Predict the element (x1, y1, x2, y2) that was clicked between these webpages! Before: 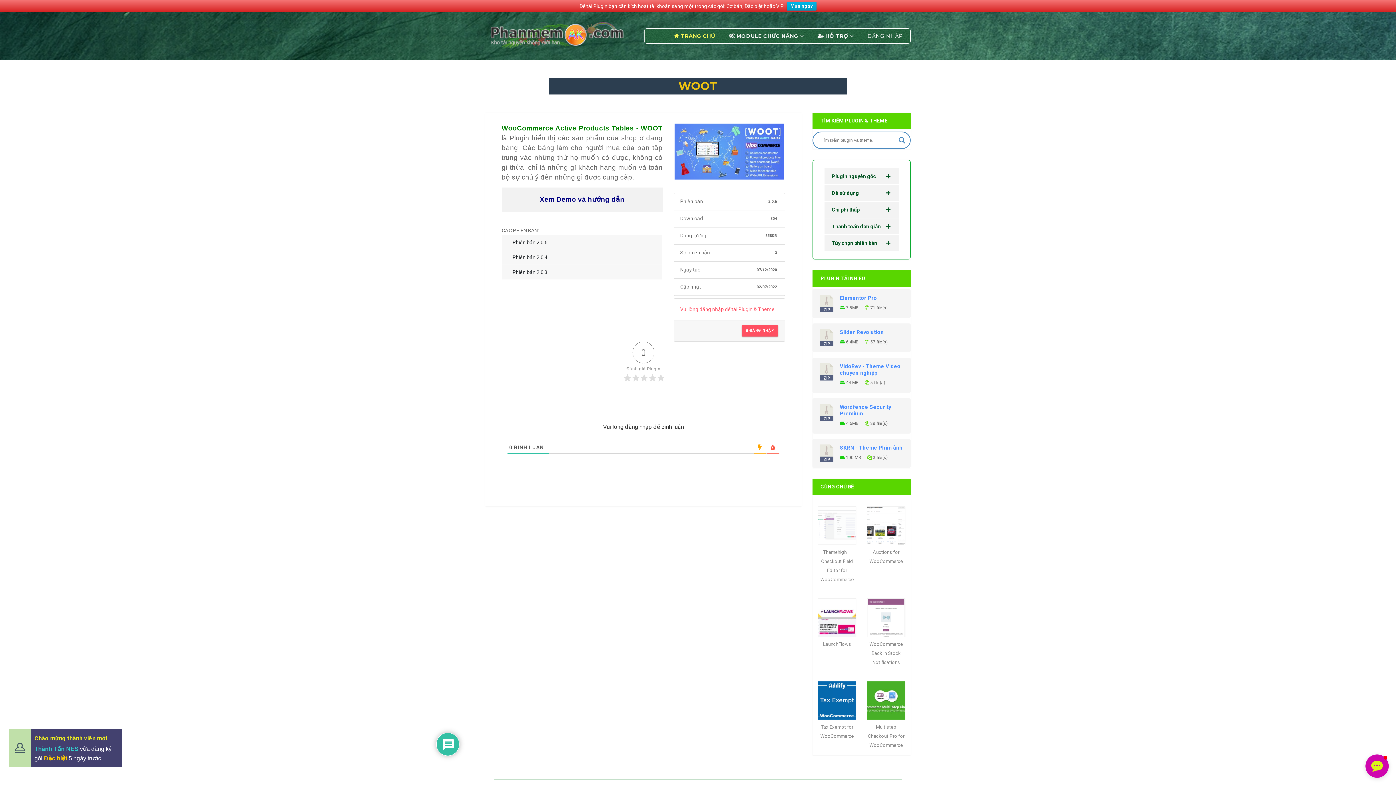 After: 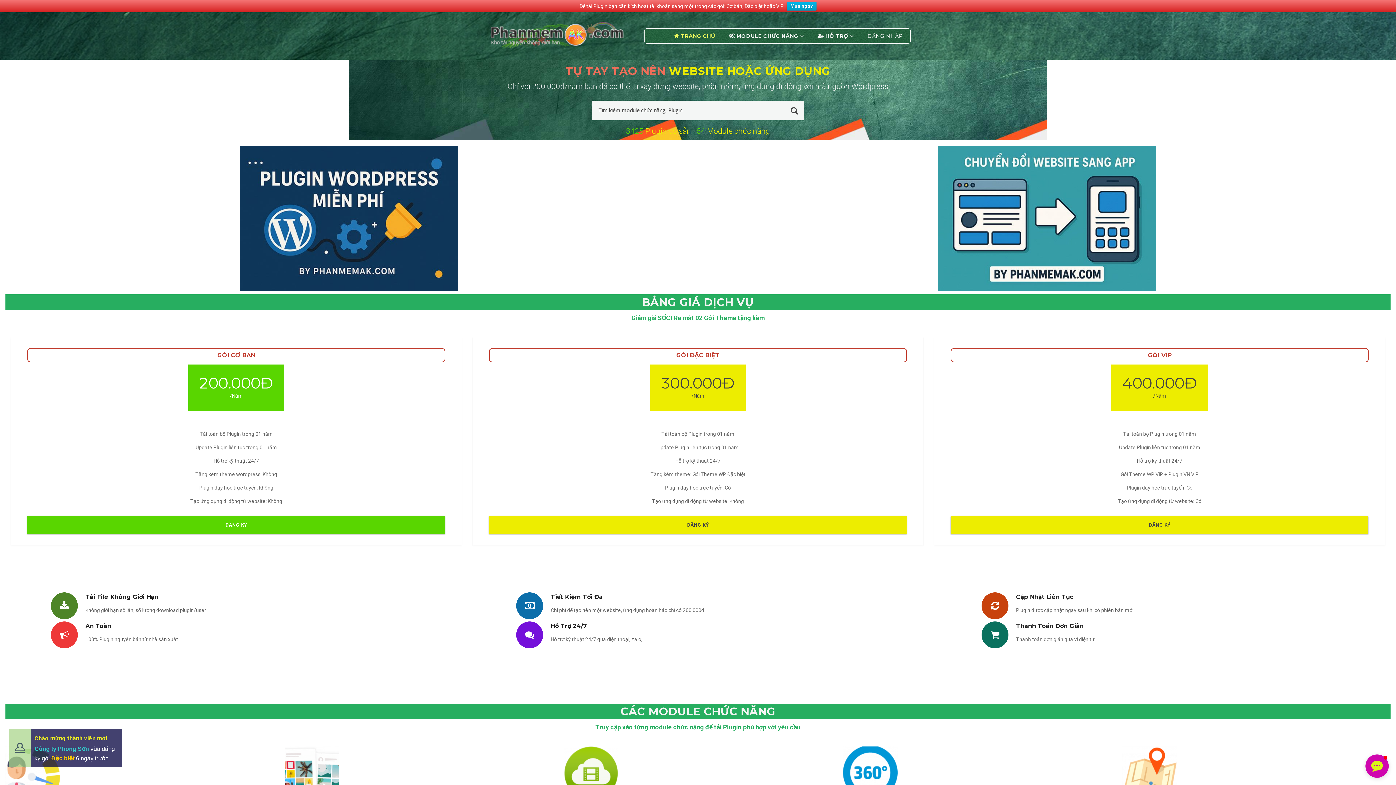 Action: label: TRANG CHỦ bbox: (668, 28, 720, 43)